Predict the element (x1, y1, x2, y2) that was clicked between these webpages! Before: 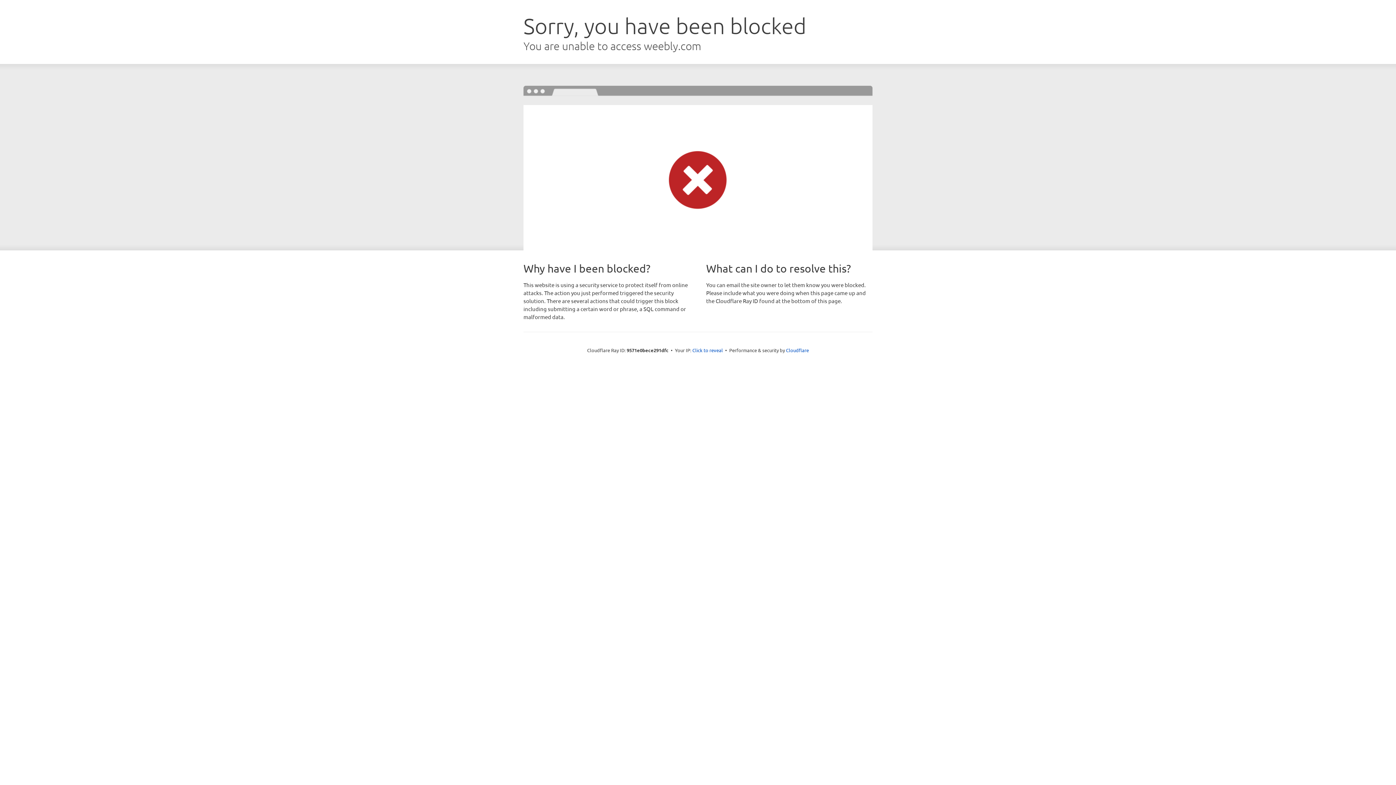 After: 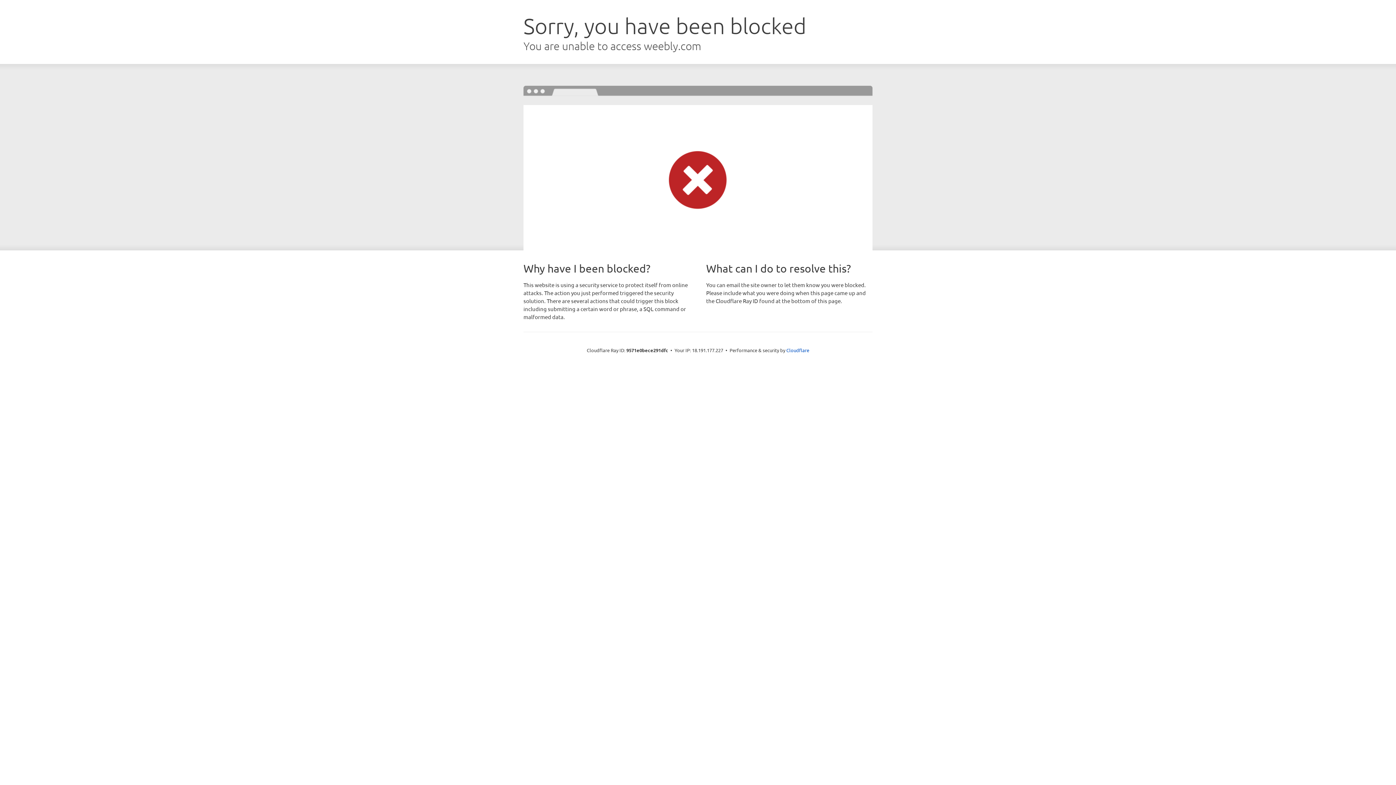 Action: bbox: (692, 346, 723, 353) label: Click to reveal